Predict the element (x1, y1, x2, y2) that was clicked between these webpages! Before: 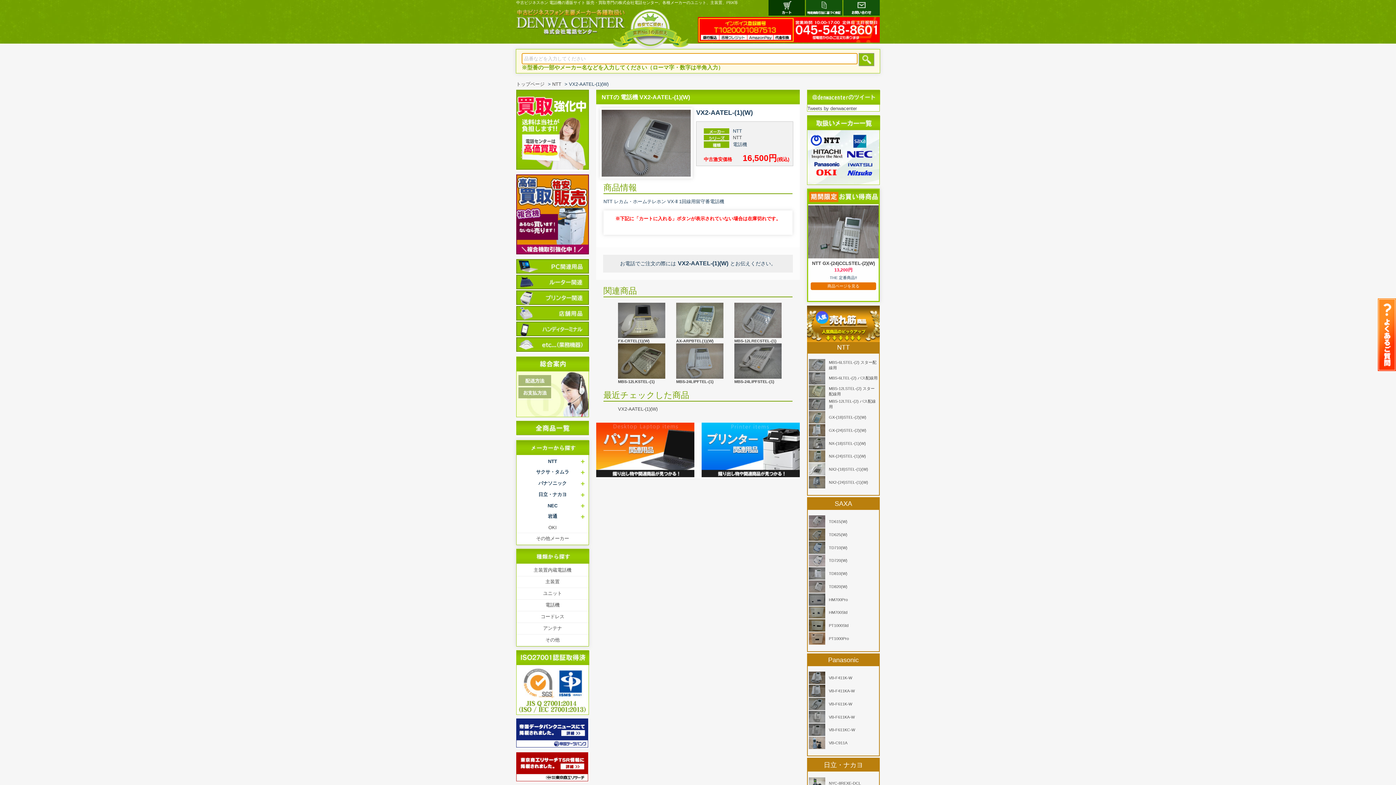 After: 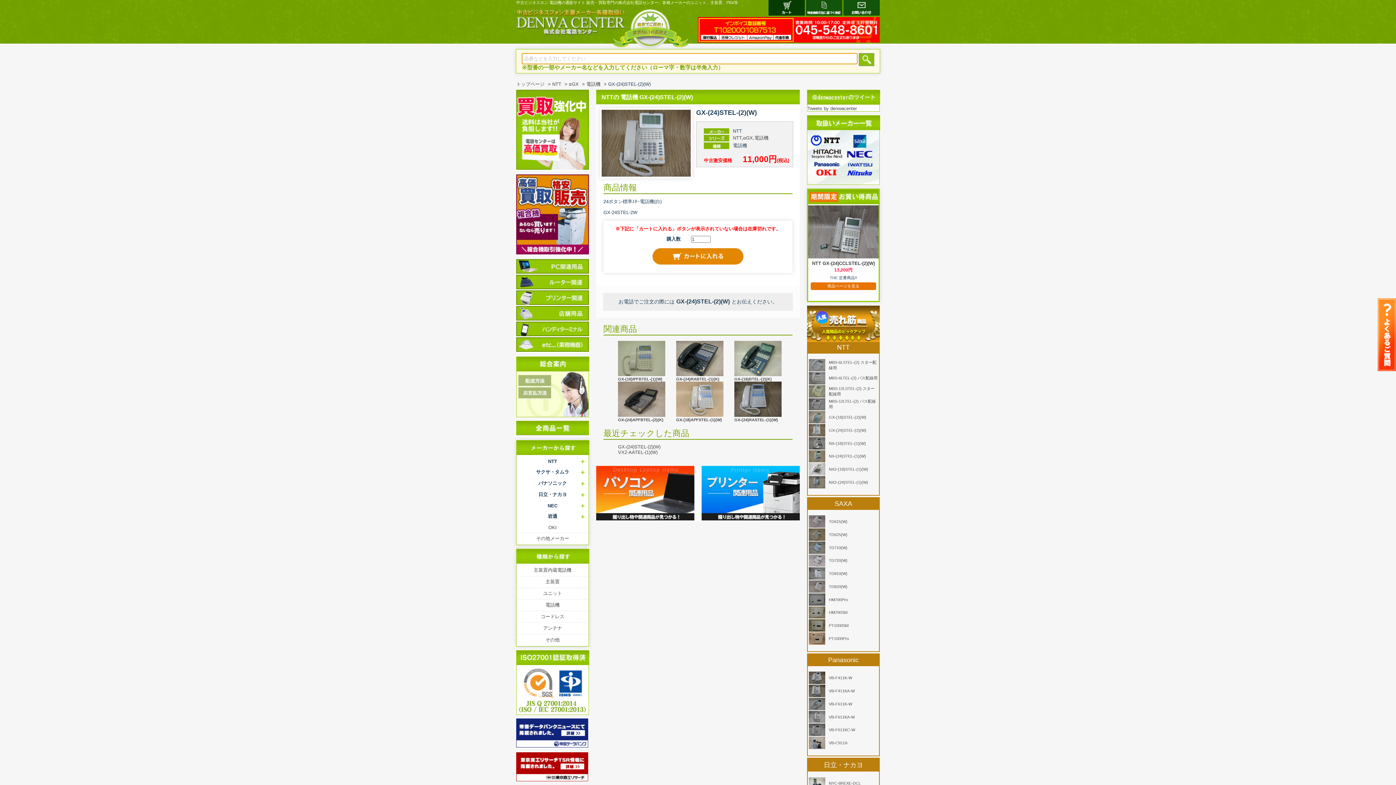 Action: label: GX-(24)STEL-(2)(W) bbox: (809, 424, 878, 436)